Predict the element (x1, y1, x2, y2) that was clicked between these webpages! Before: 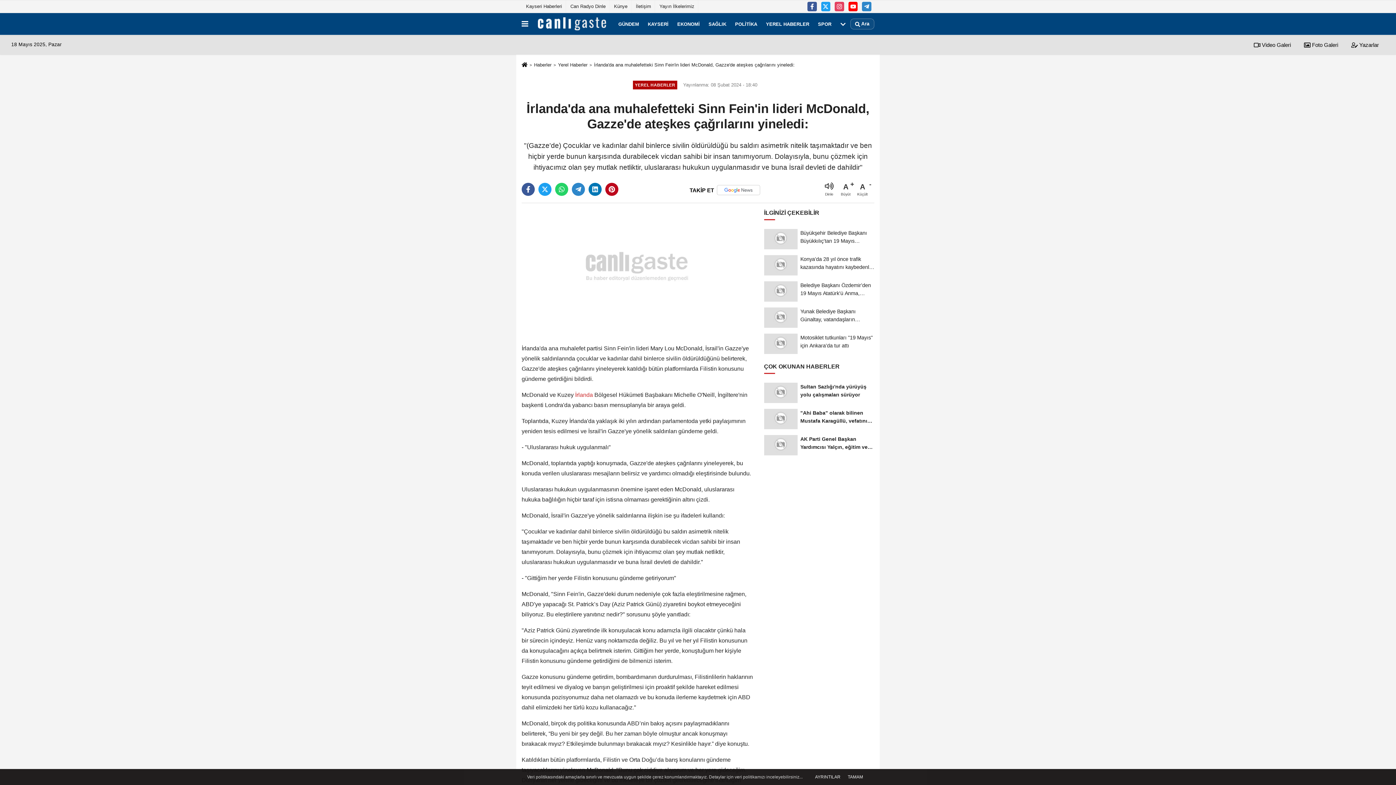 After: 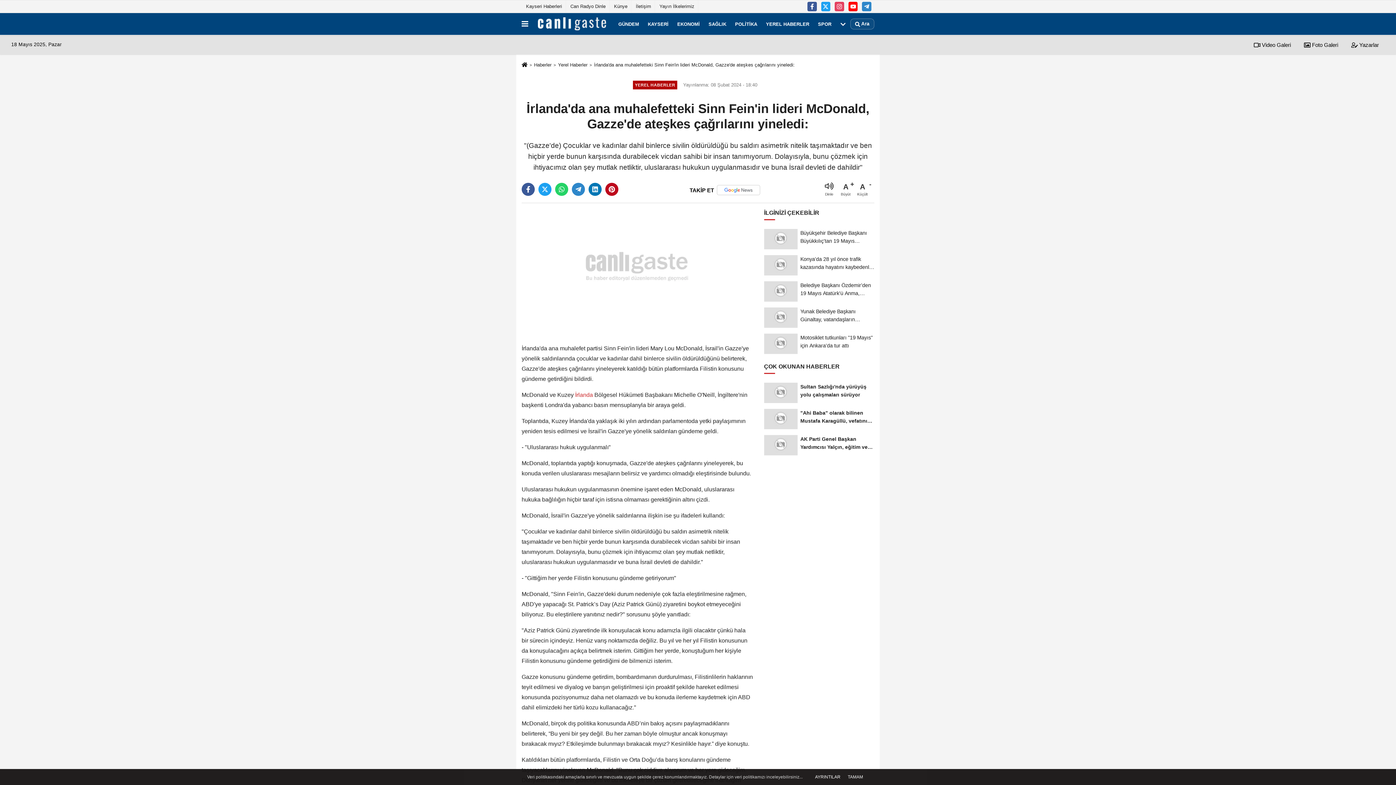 Action: bbox: (813, 774, 842, 780) label: AYRINTILAR